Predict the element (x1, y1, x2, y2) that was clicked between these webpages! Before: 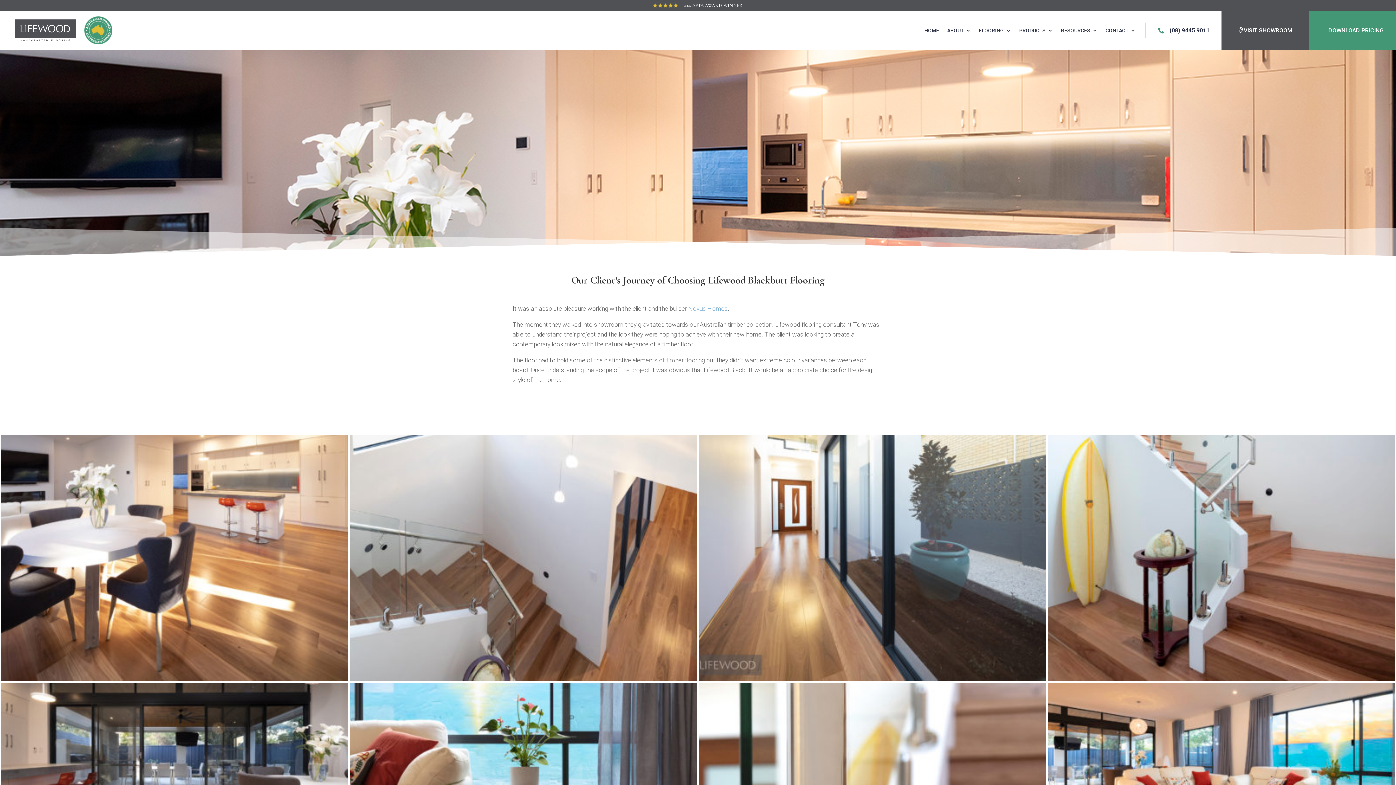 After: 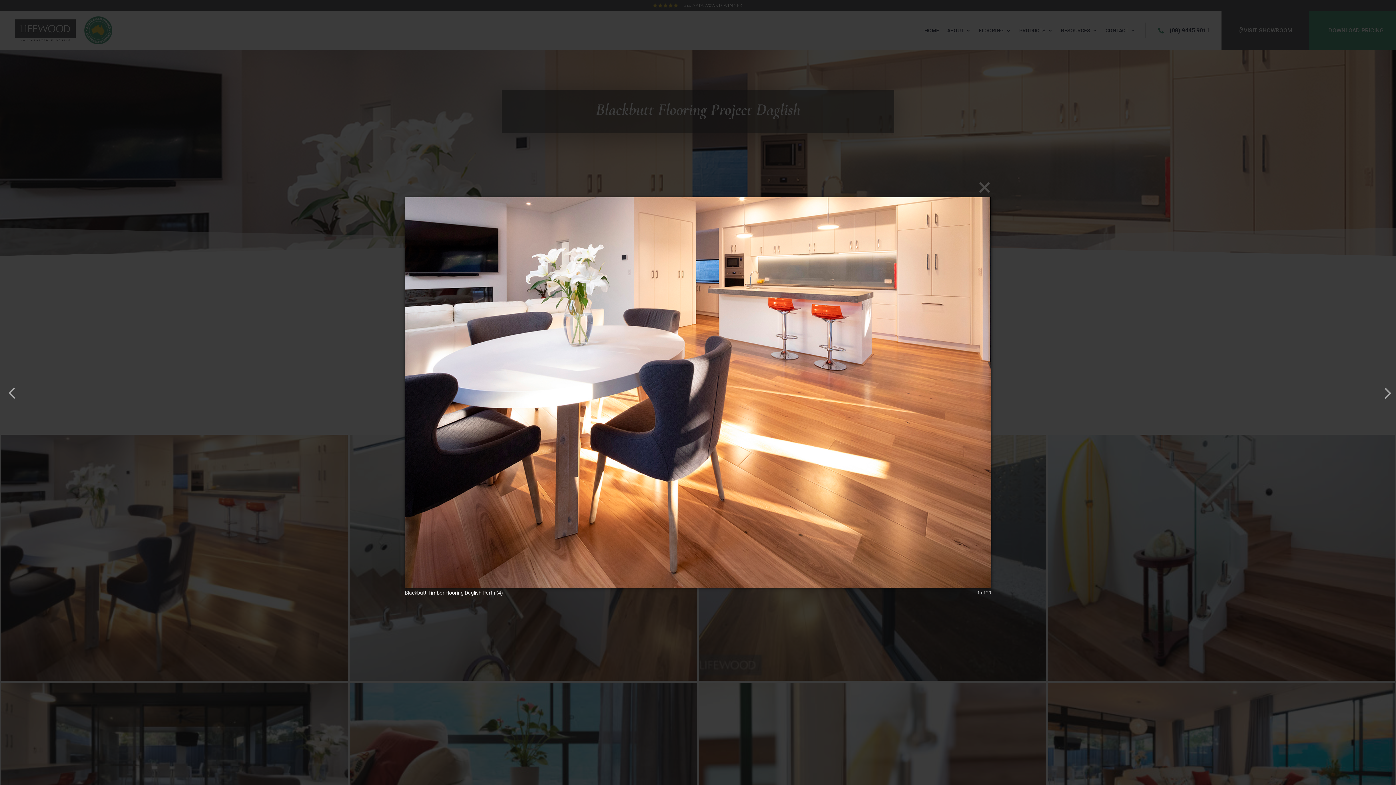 Action: bbox: (1, 678, 348, 684)